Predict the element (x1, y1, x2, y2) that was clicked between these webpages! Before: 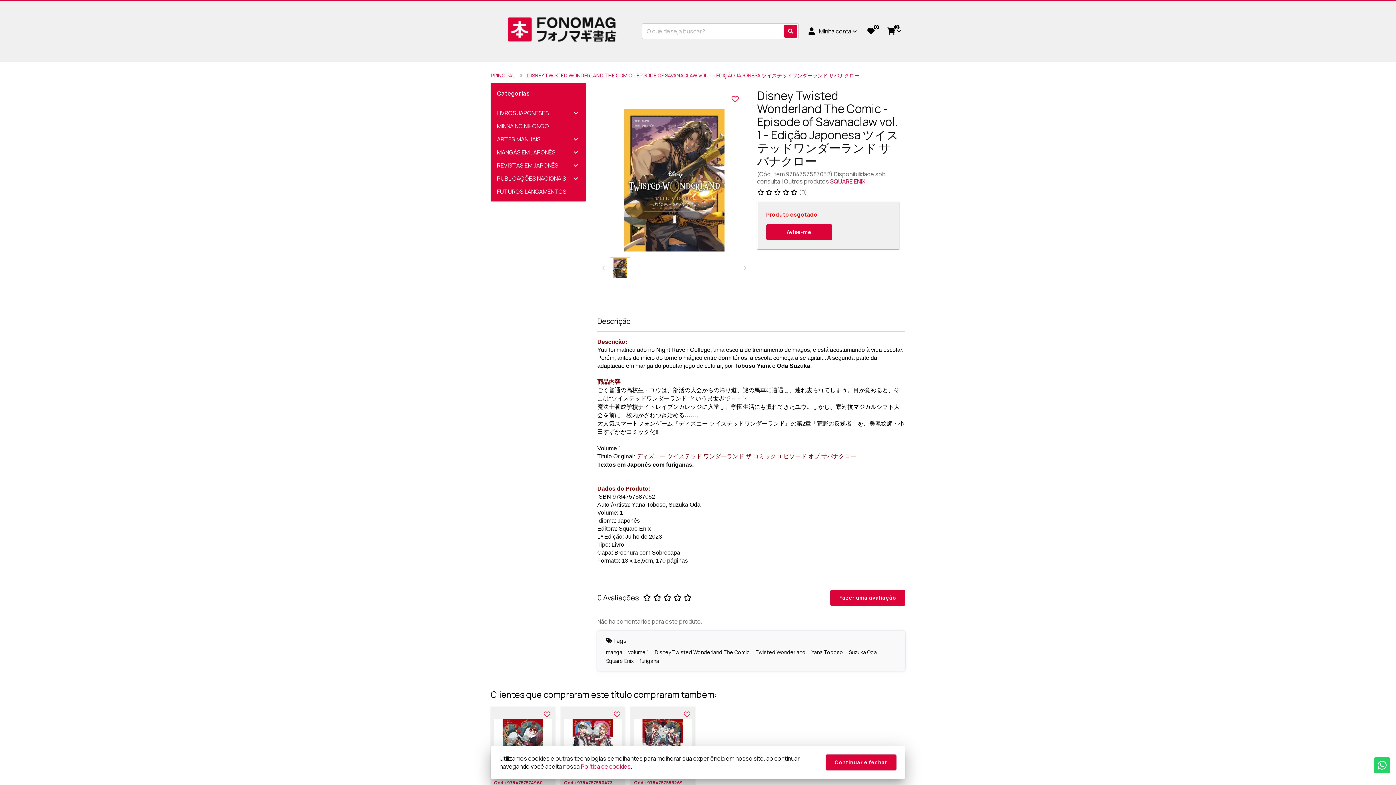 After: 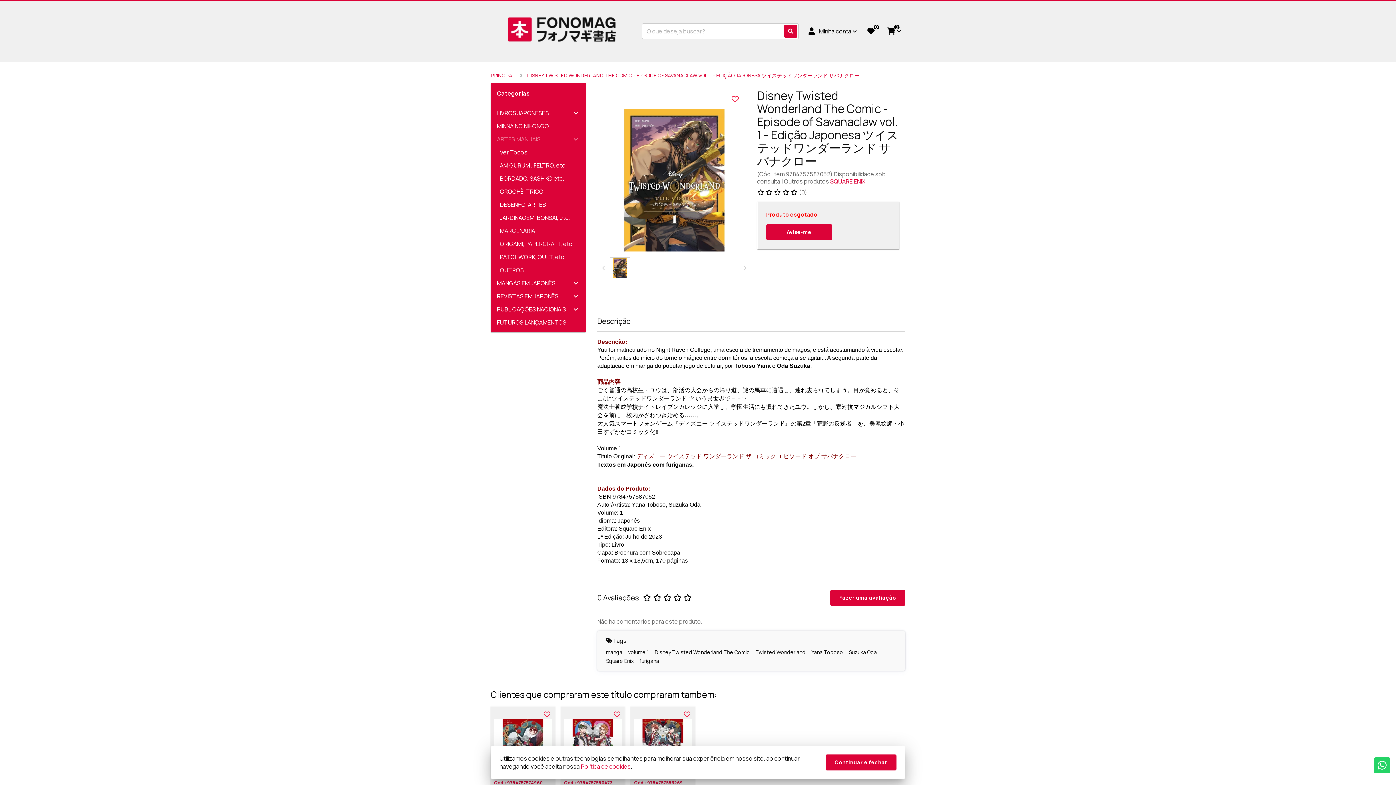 Action: bbox: (491, 132, 585, 145) label: ARTES MANUAIS